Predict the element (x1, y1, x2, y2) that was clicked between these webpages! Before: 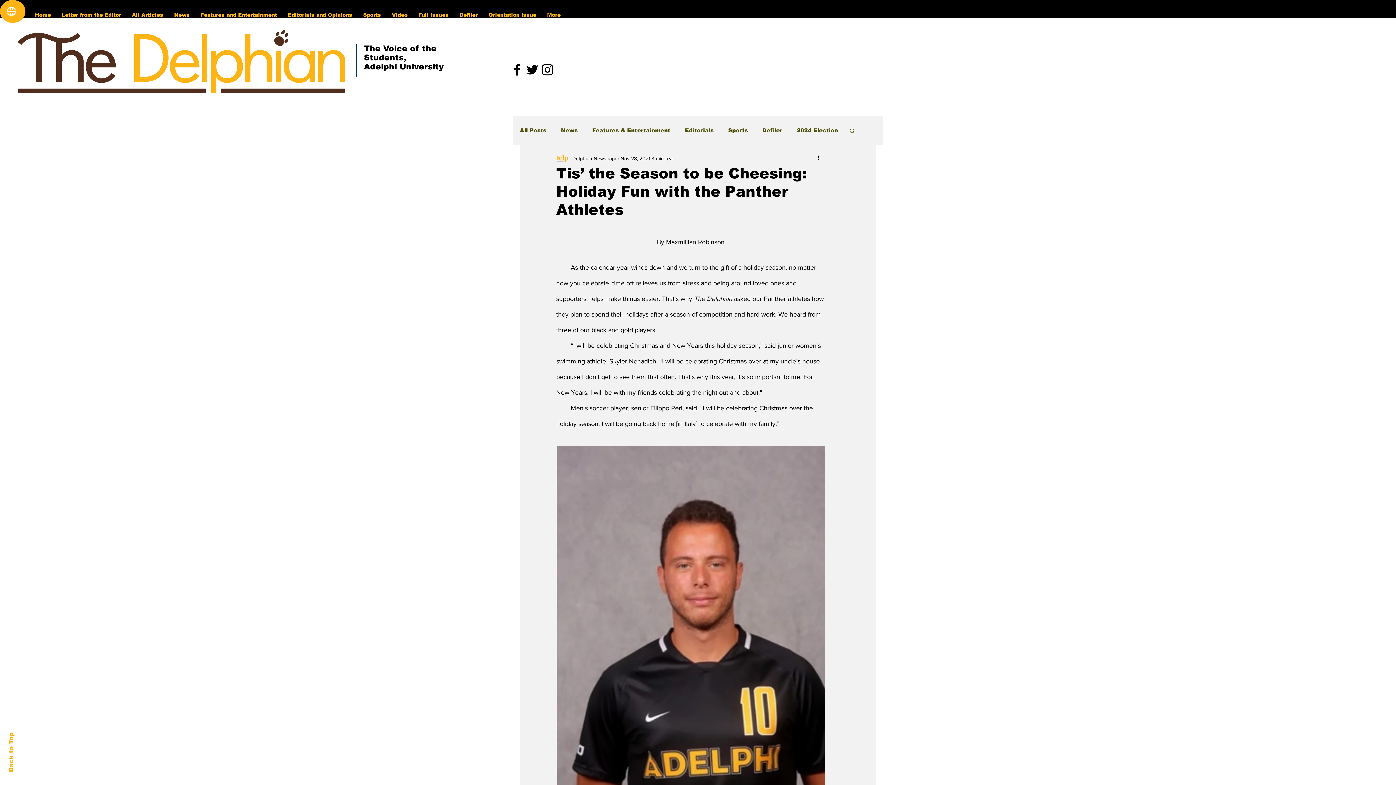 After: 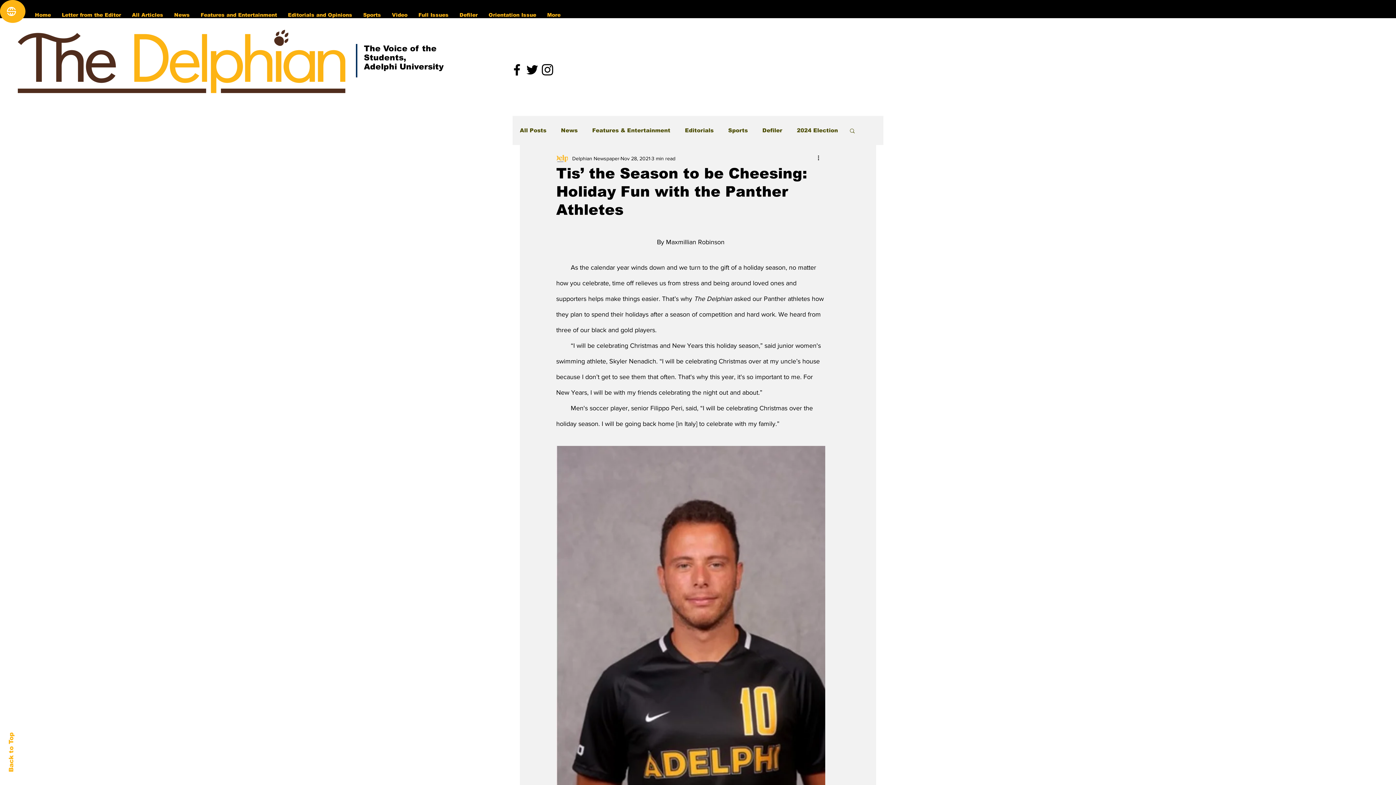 Action: bbox: (540, 62, 555, 77) label: Instagram